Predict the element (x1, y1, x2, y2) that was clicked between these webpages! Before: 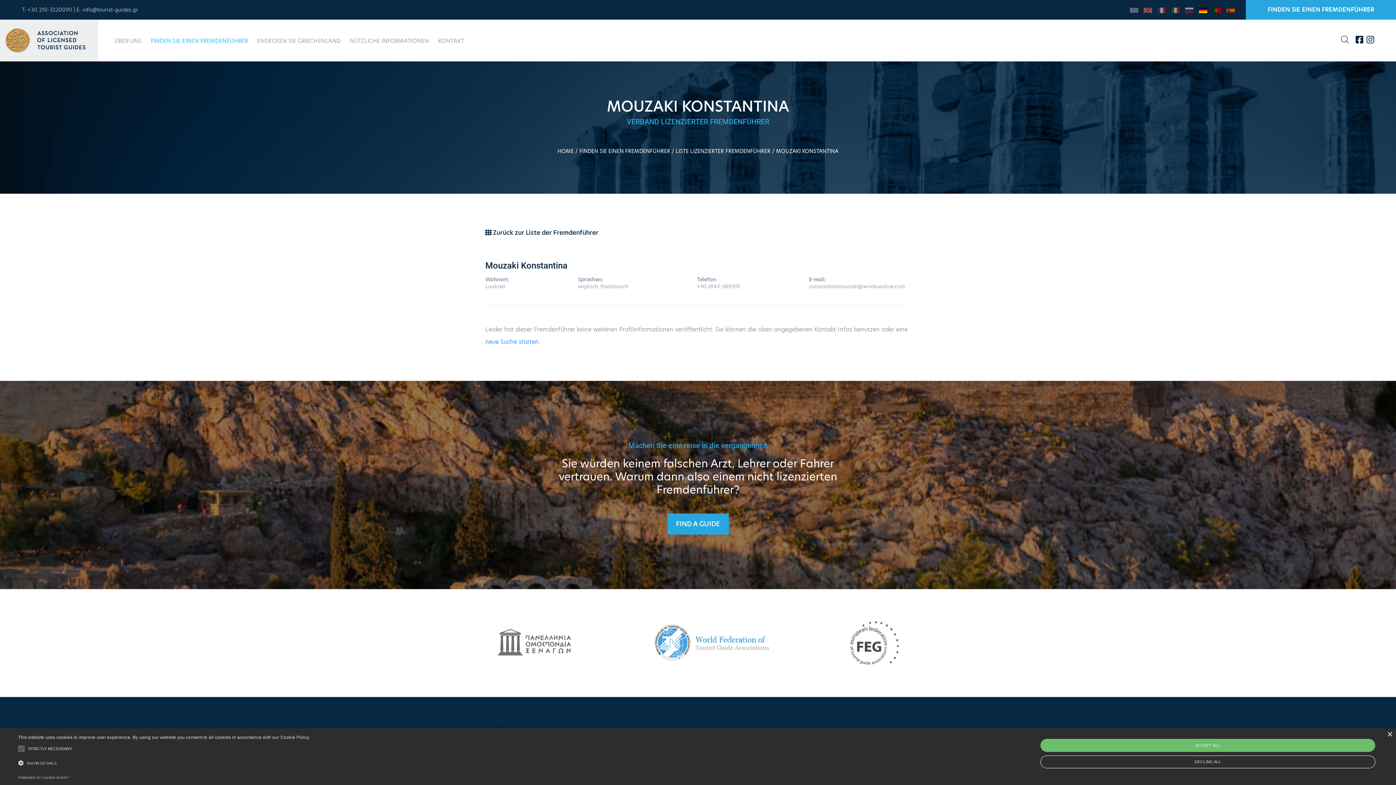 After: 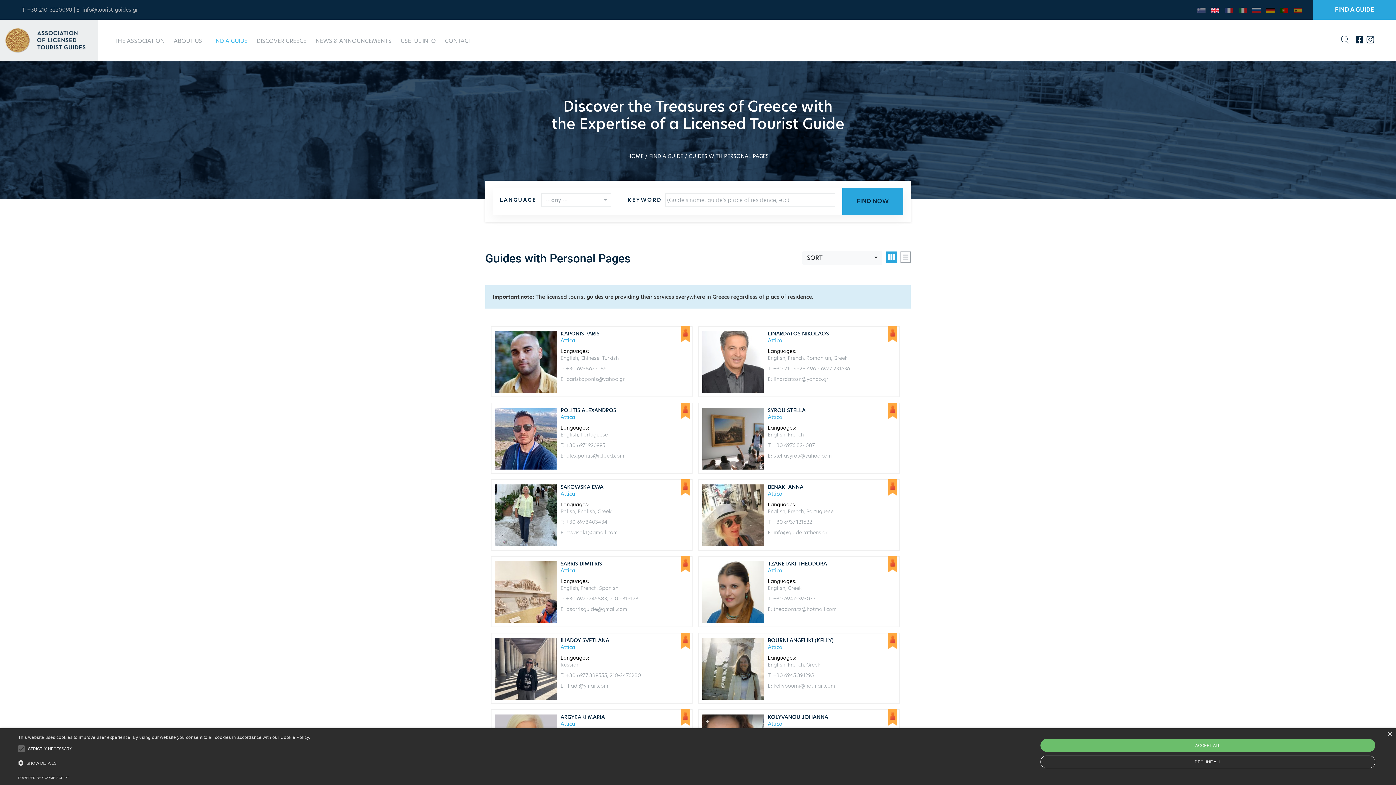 Action: label: Machen Sie eine reise in die vergangenheit

Sie würden keinem falschen Arzt, Lehrer oder Fahrer vertrauen. Warum dann also einem nicht lizenzierten Fremdenführer?
FIND A GUIDE bbox: (0, 381, 1396, 589)